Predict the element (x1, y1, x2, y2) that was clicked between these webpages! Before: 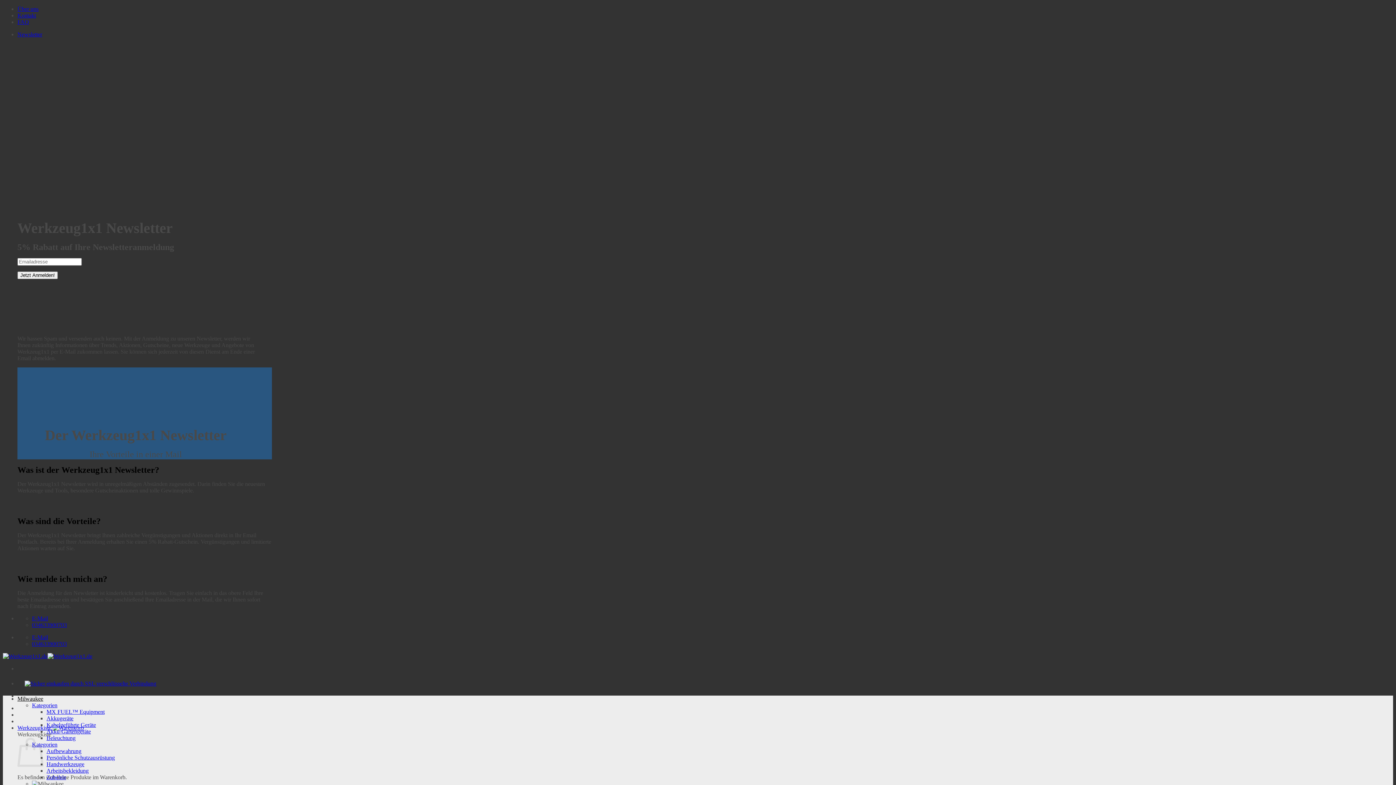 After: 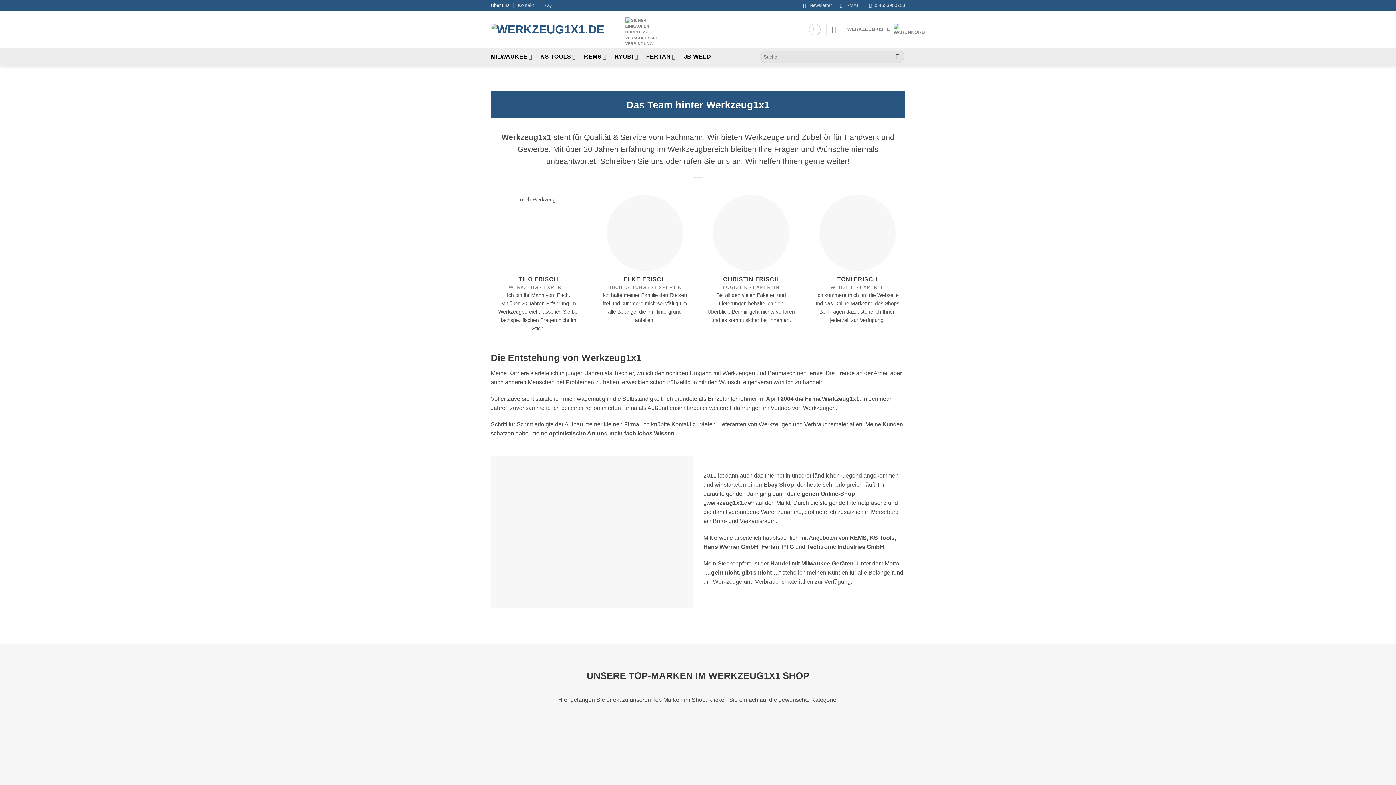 Action: bbox: (17, 5, 38, 12) label: Über uns